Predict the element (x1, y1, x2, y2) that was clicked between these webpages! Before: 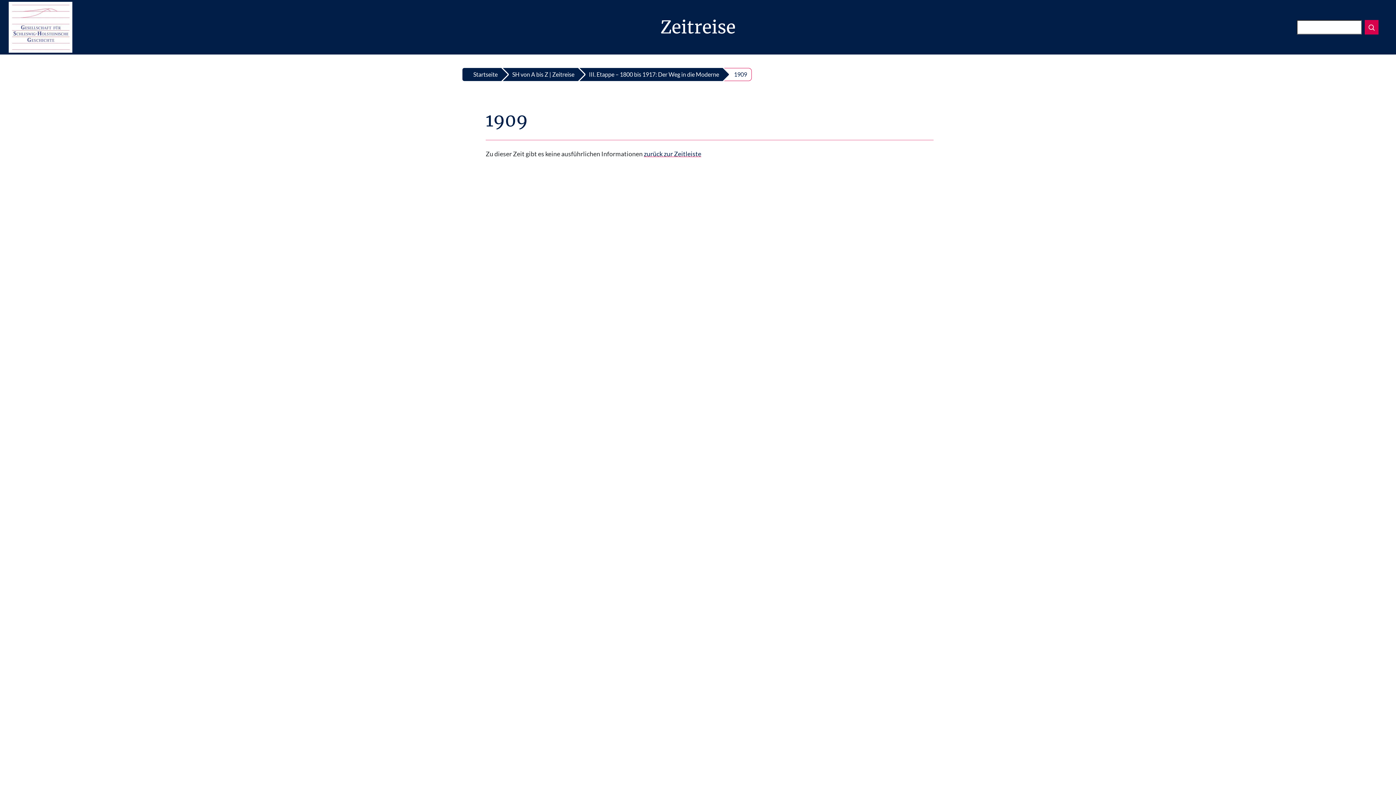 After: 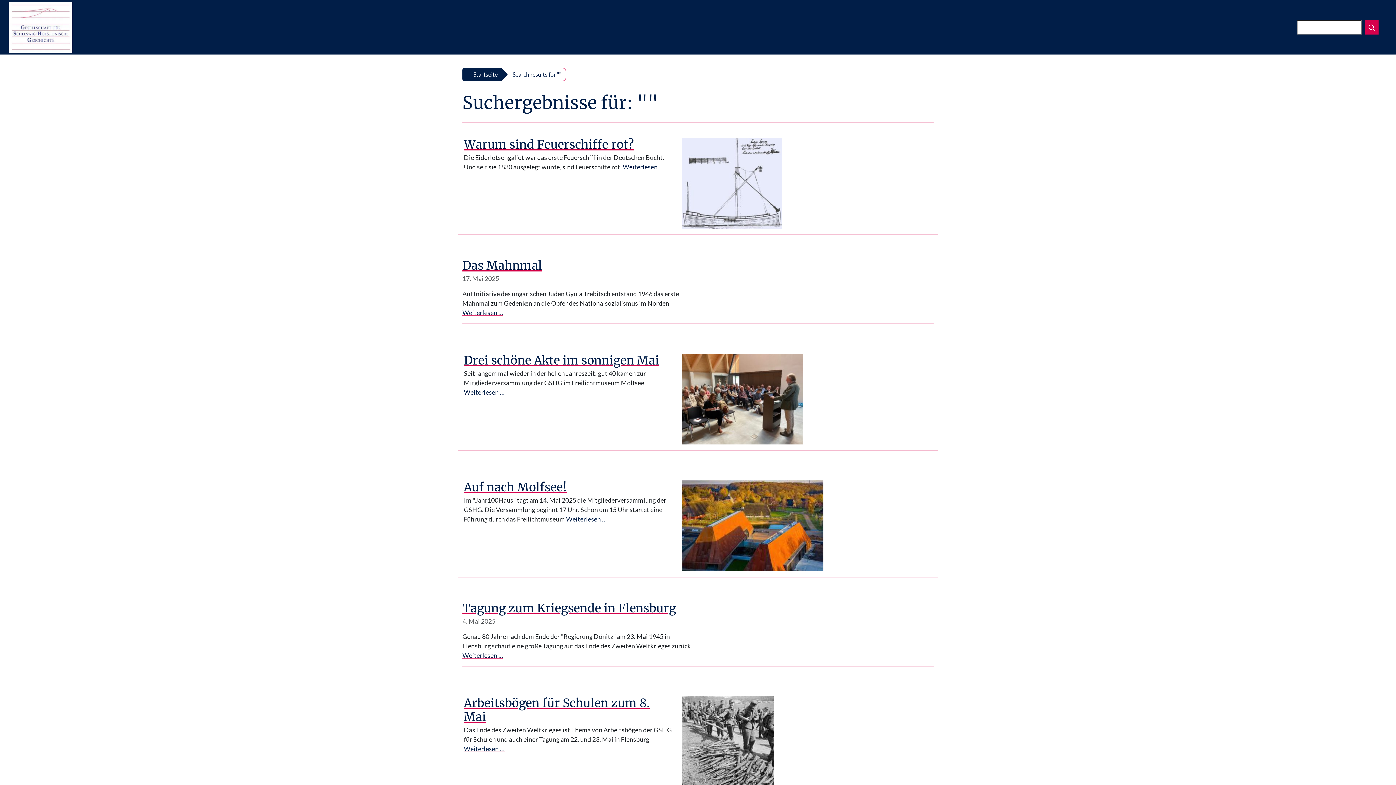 Action: bbox: (1365, 20, 1378, 34)